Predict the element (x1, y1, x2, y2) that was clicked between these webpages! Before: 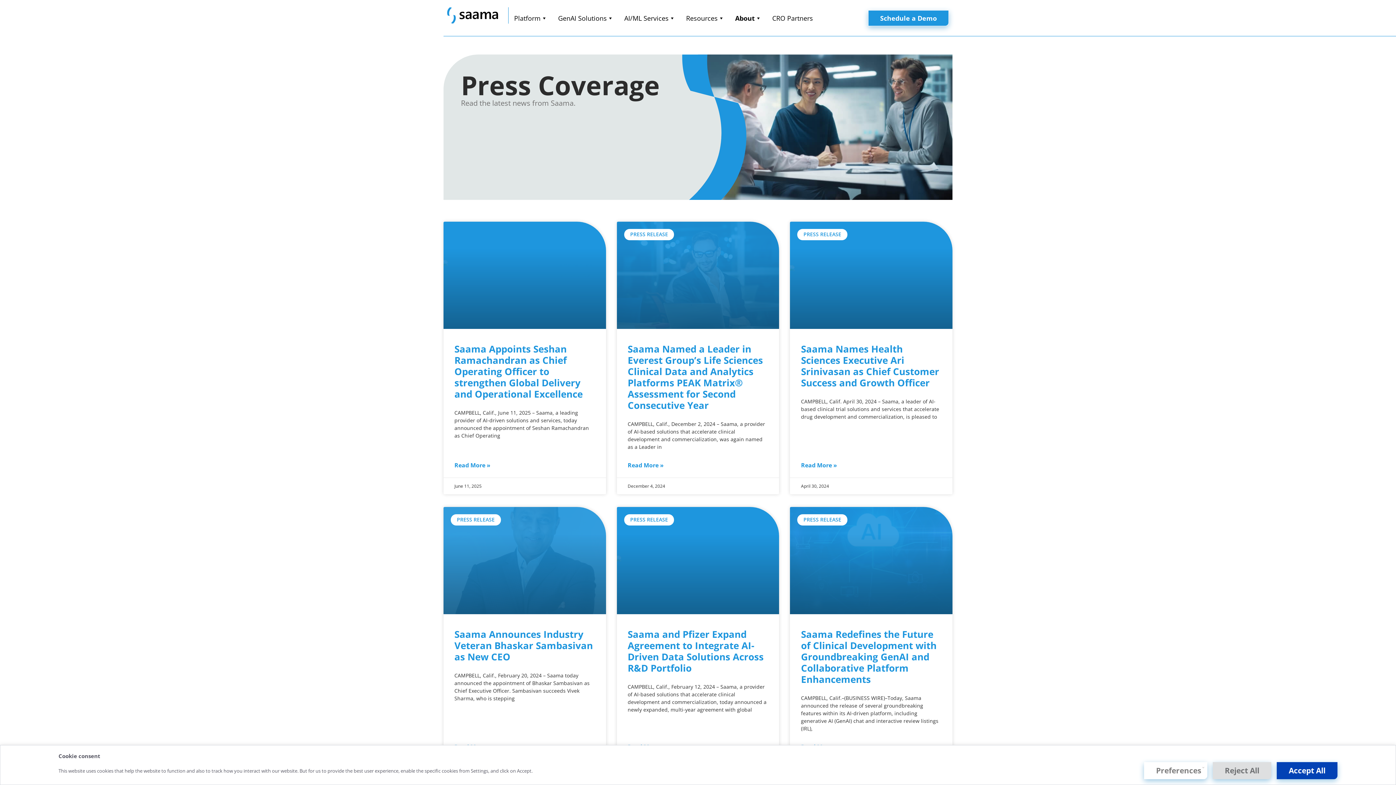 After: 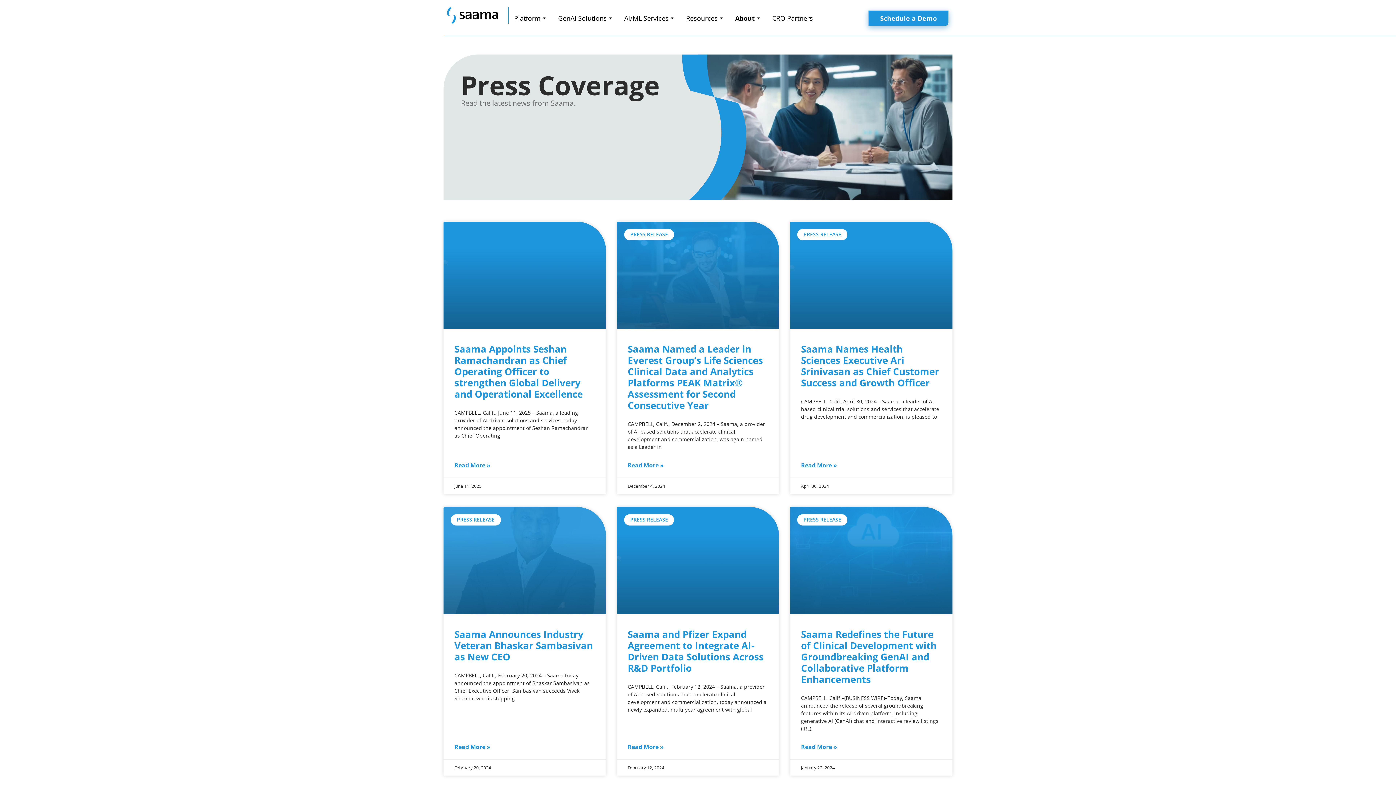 Action: label: Accept All bbox: (1277, 762, 1337, 779)